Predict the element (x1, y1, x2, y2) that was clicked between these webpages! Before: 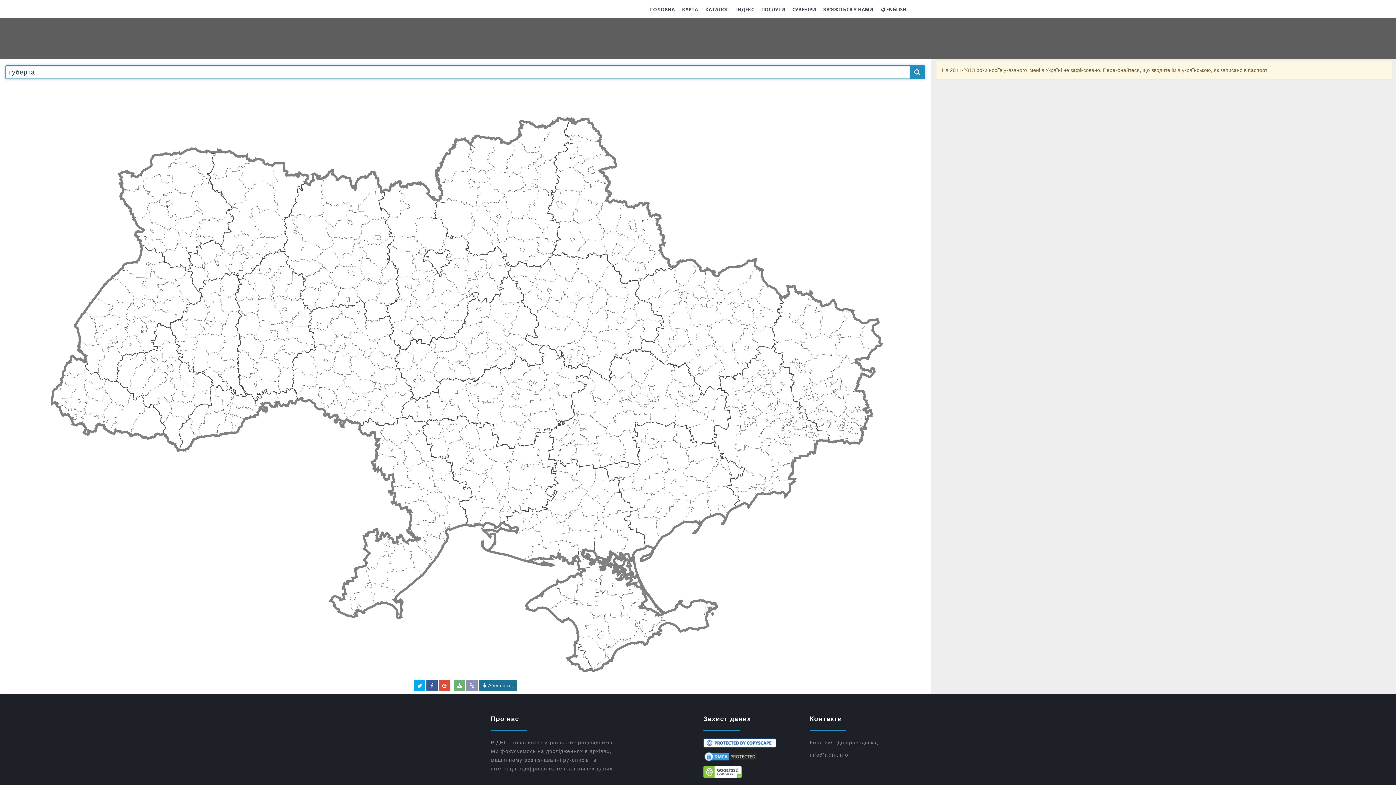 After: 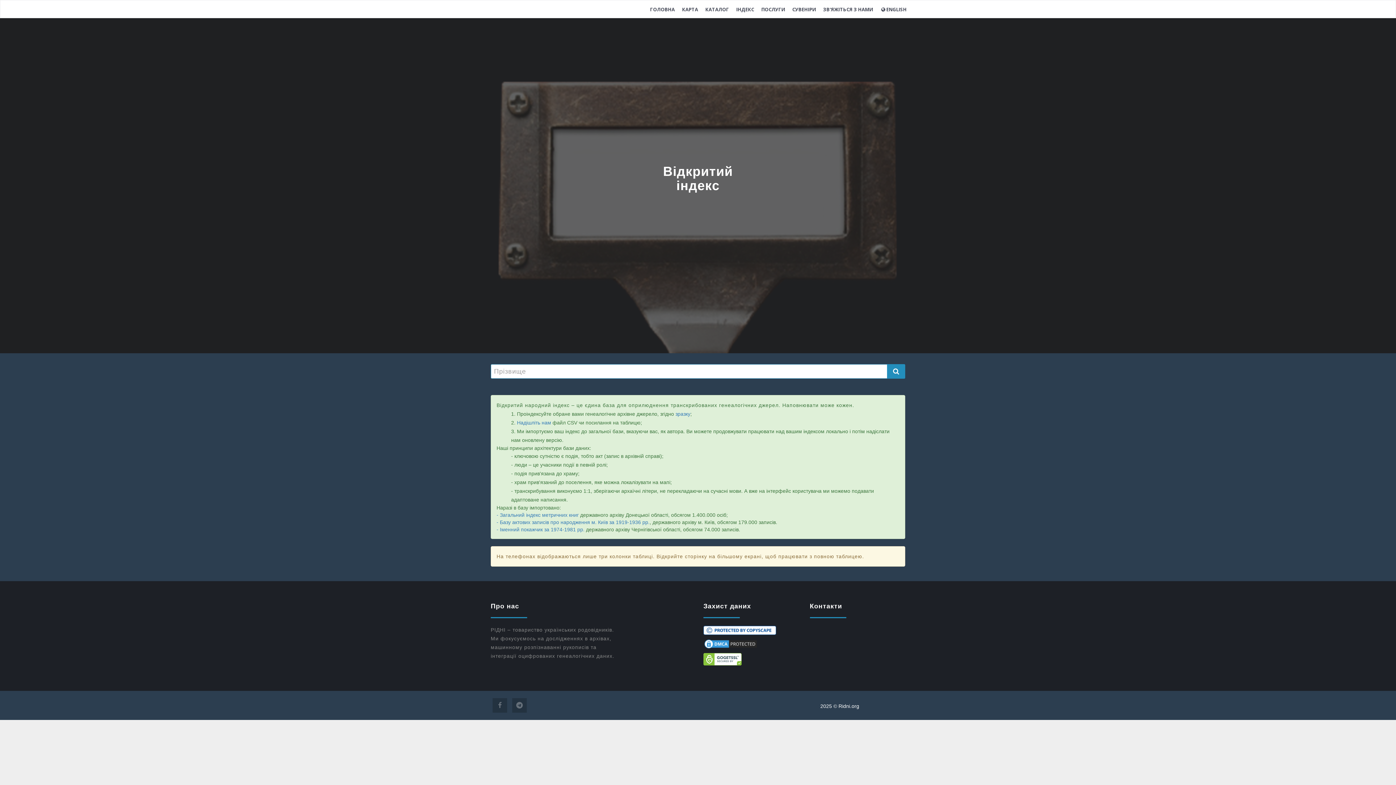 Action: label: ІНДЕКС bbox: (733, 1, 757, 17)